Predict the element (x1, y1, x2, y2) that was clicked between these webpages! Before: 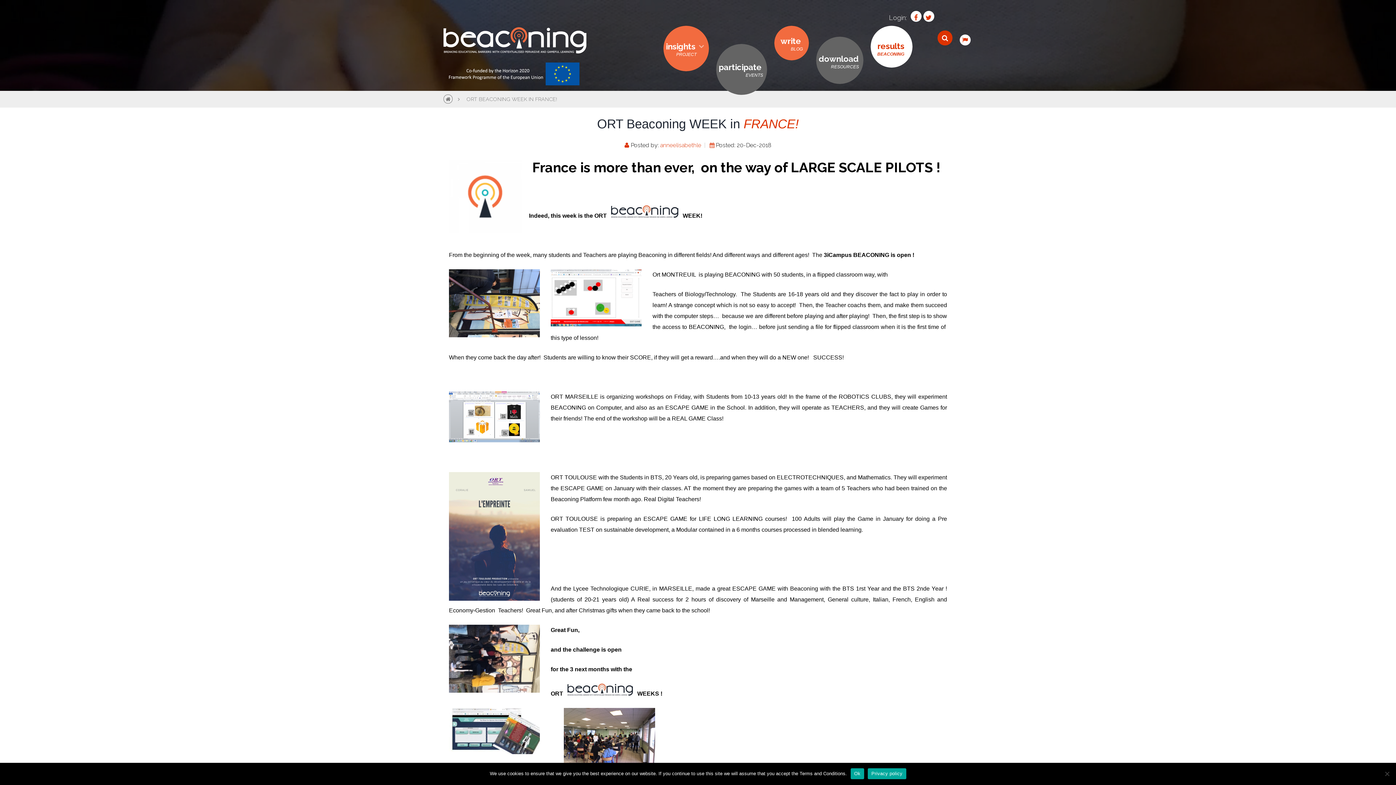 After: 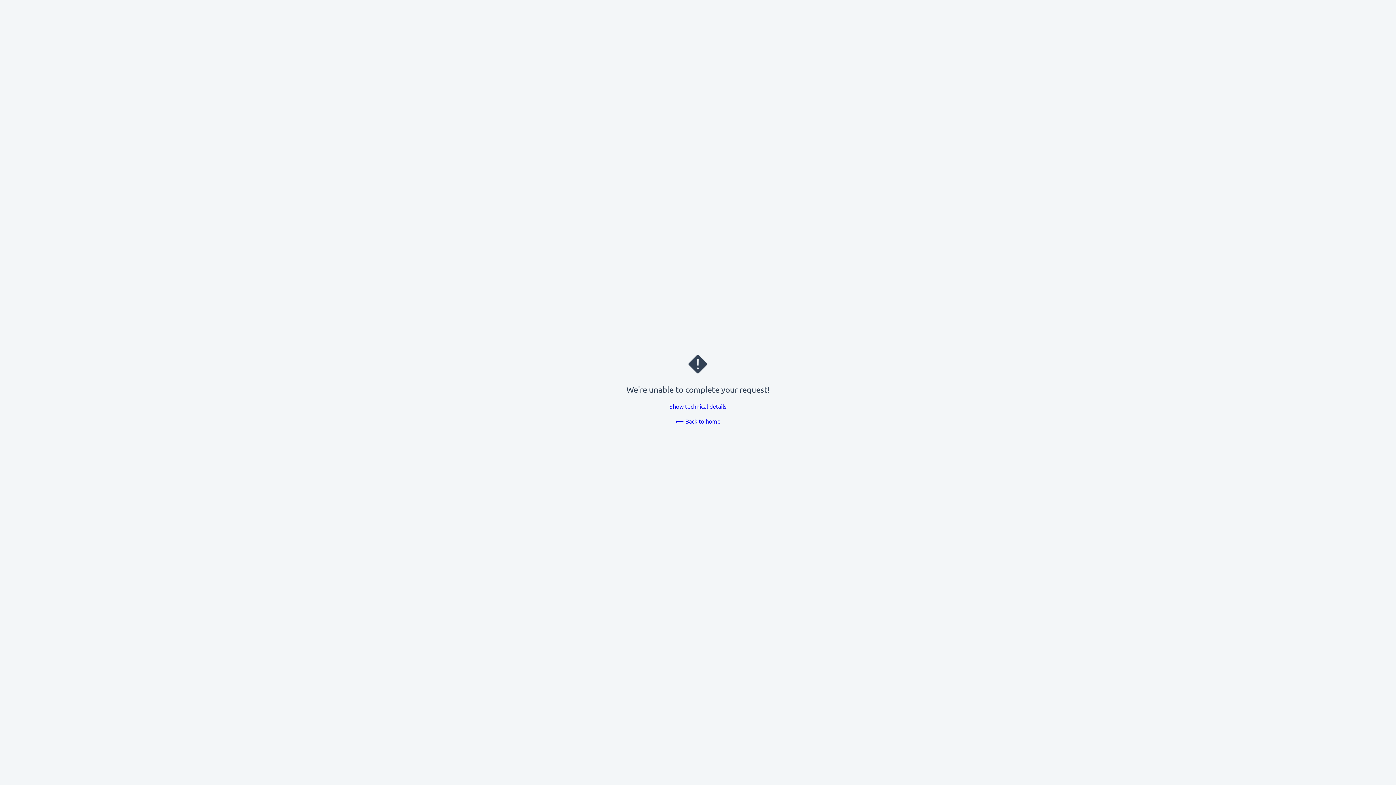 Action: bbox: (925, 13, 932, 21)